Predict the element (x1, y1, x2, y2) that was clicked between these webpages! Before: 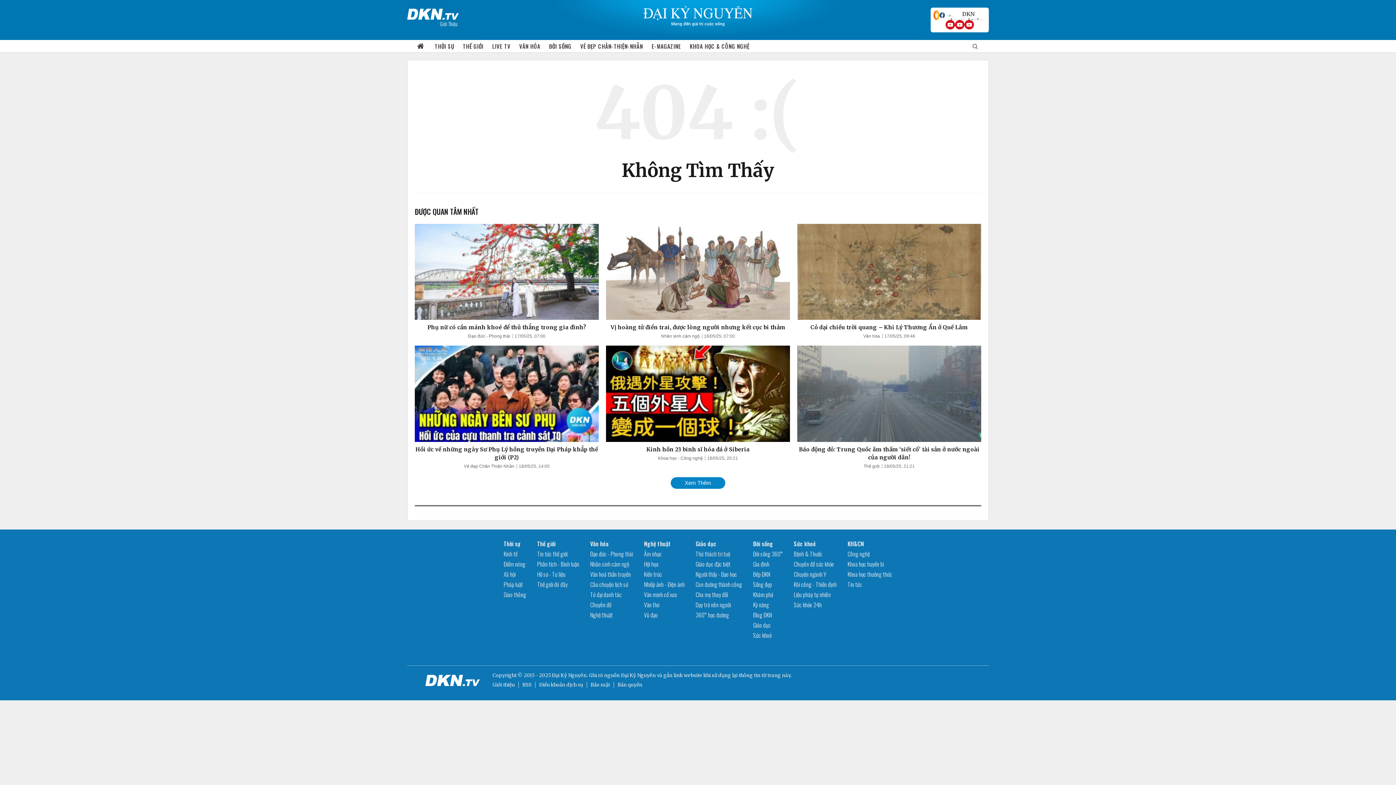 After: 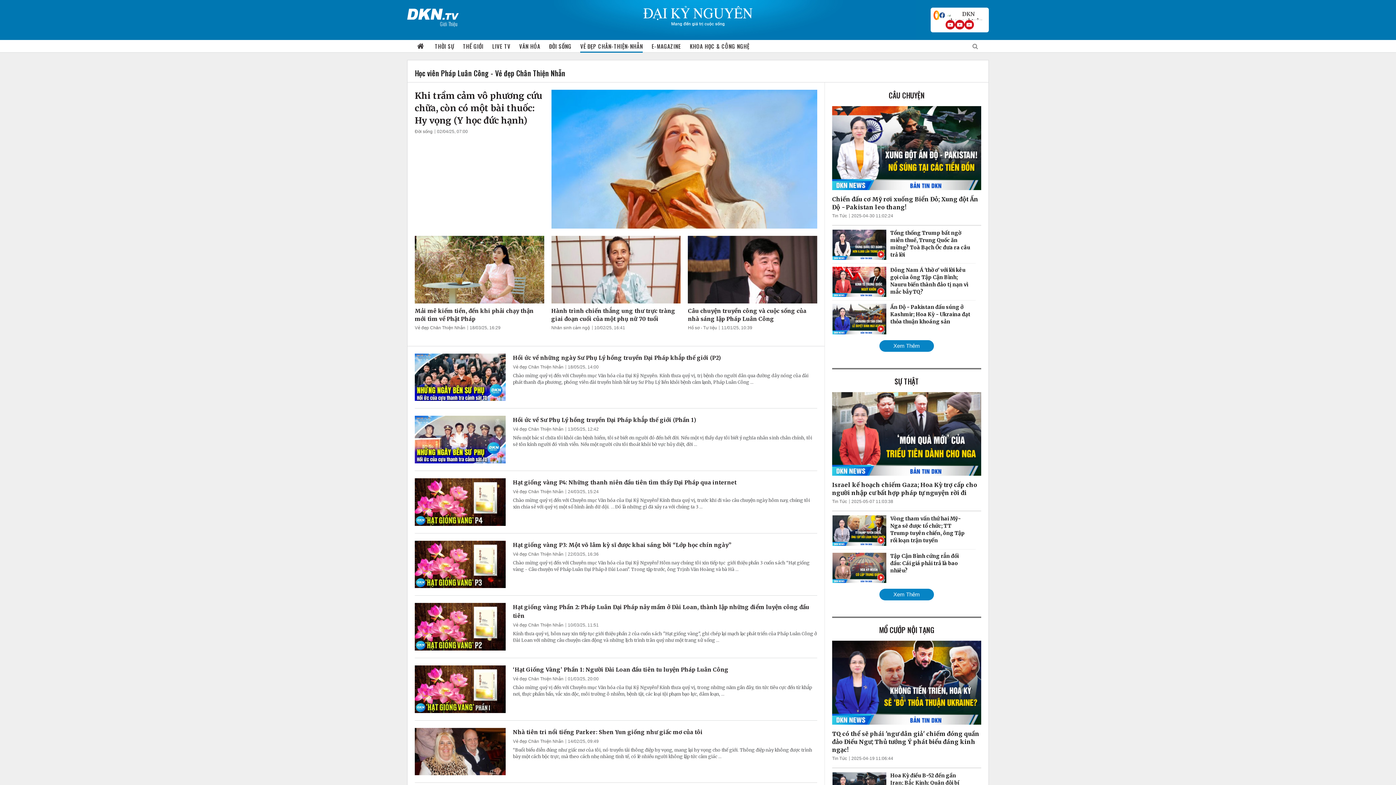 Action: label: Vẻ đẹp Chân Thiện Nhẫn bbox: (464, 463, 514, 469)